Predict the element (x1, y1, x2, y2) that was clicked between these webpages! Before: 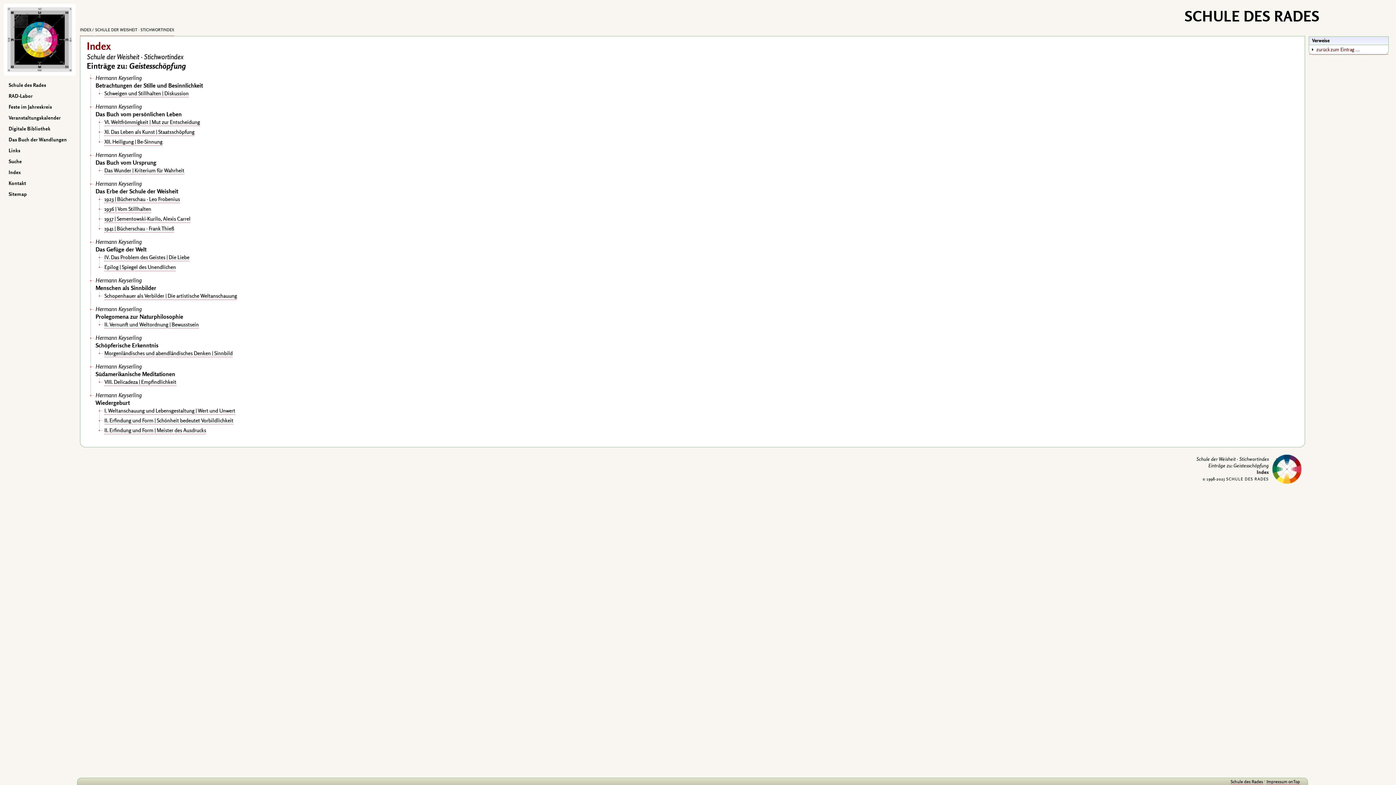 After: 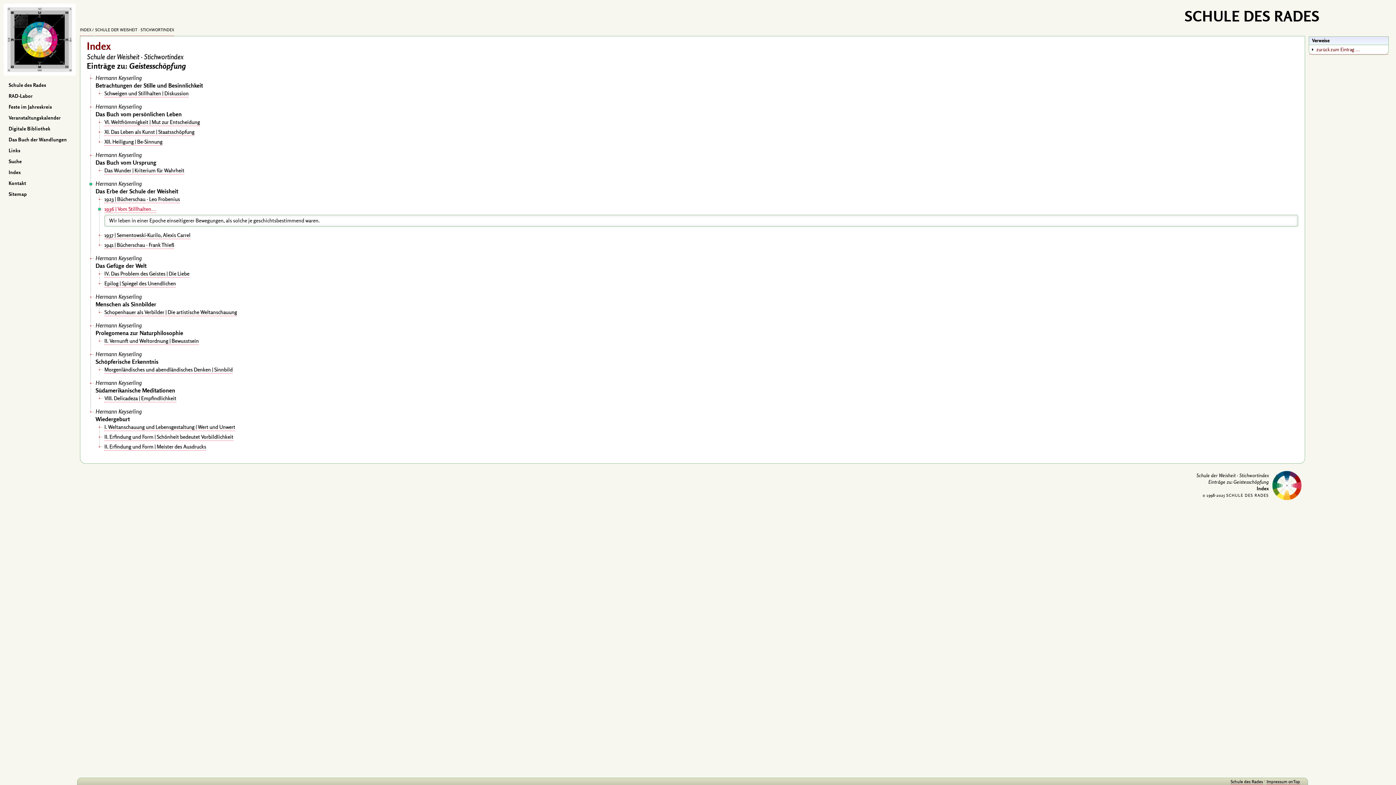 Action: bbox: (104, 205, 151, 213) label: 1936 | Vom Stillhalten